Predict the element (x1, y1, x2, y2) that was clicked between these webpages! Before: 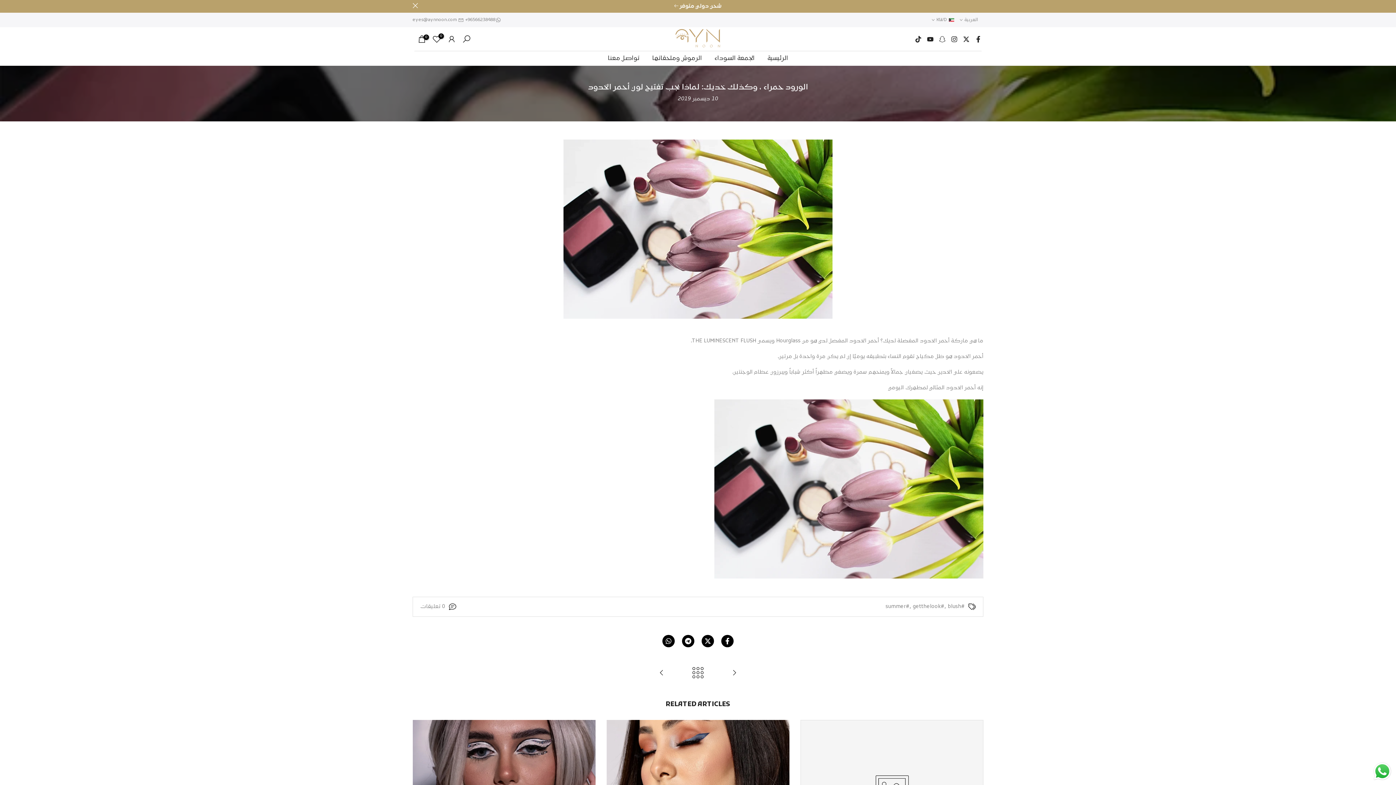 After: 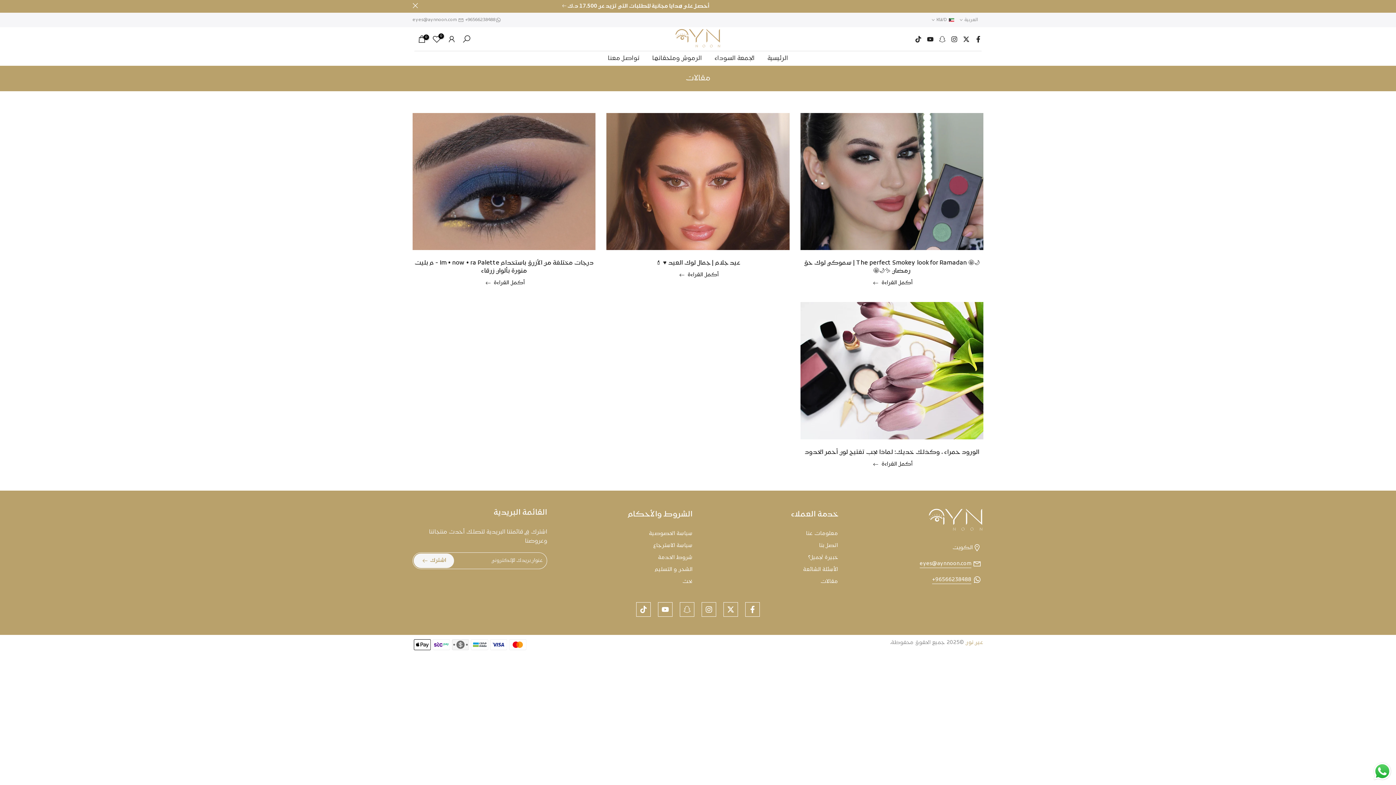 Action: bbox: (885, 602, 909, 611) label: #summer